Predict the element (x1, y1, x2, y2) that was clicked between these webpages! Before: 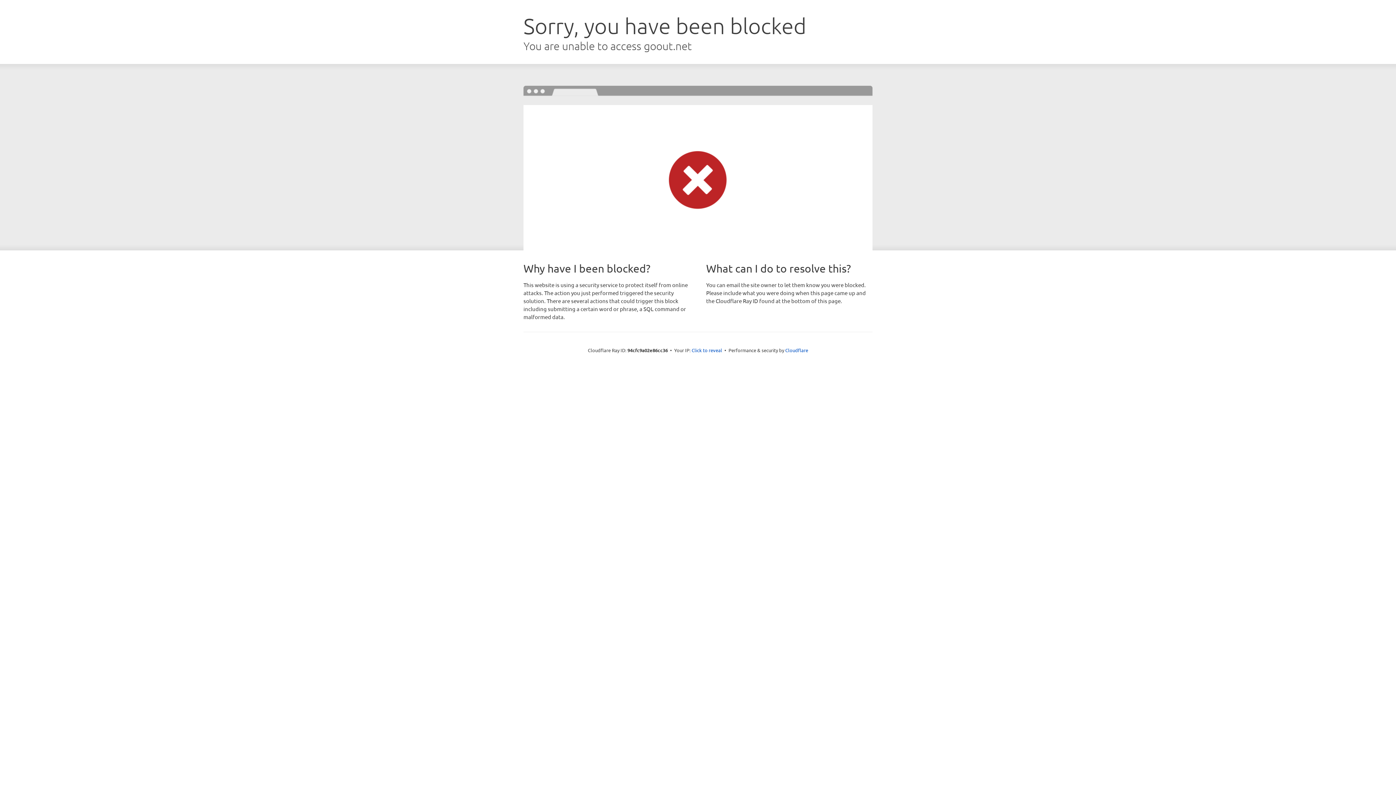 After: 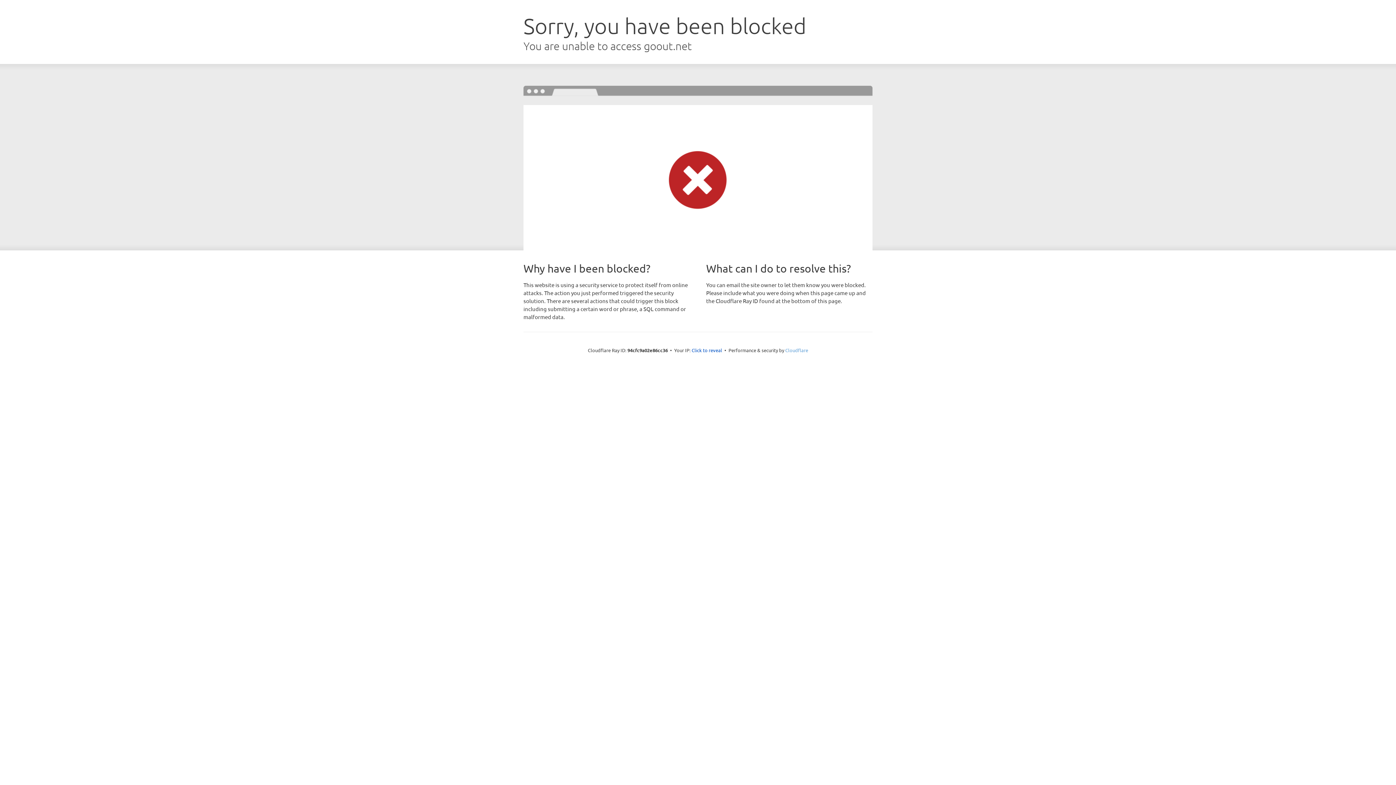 Action: bbox: (785, 347, 808, 353) label: Cloudflare